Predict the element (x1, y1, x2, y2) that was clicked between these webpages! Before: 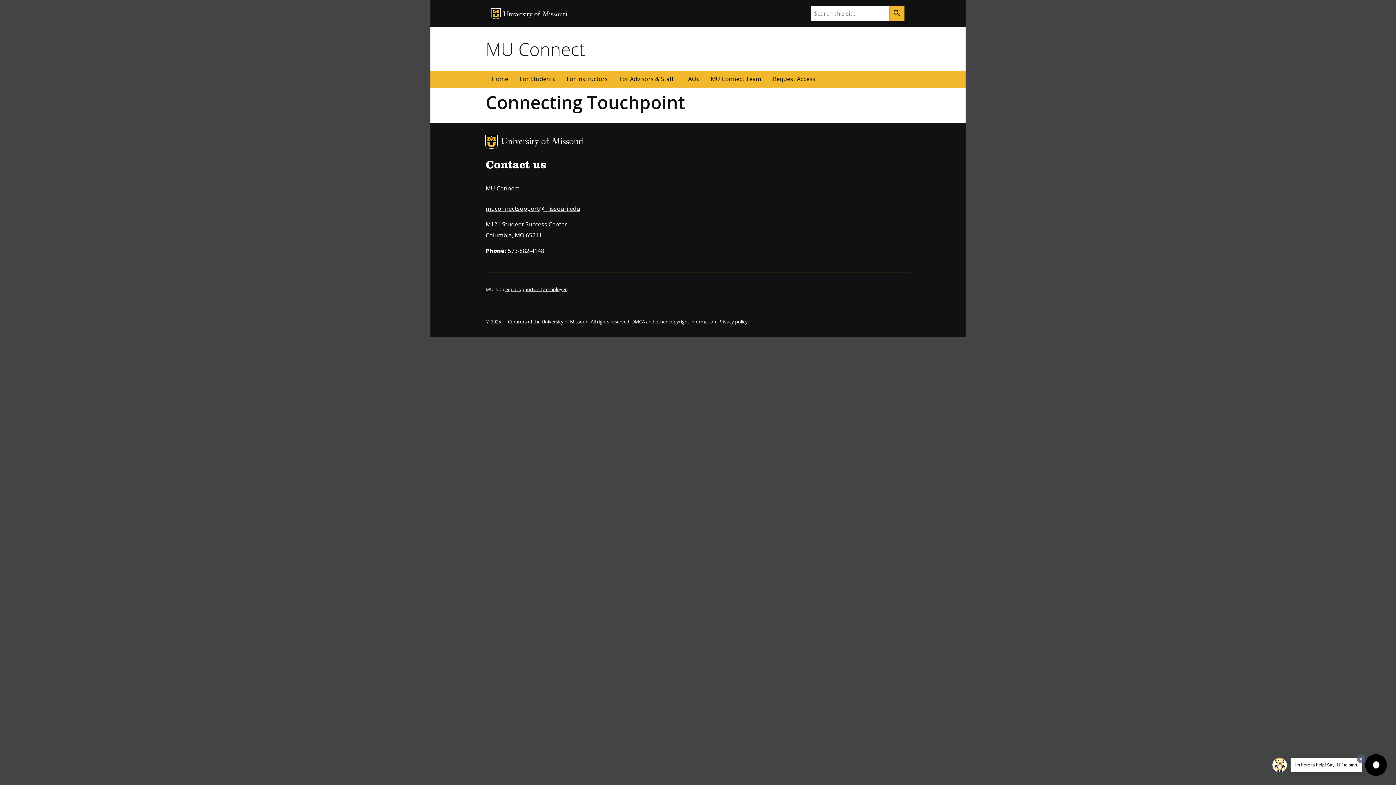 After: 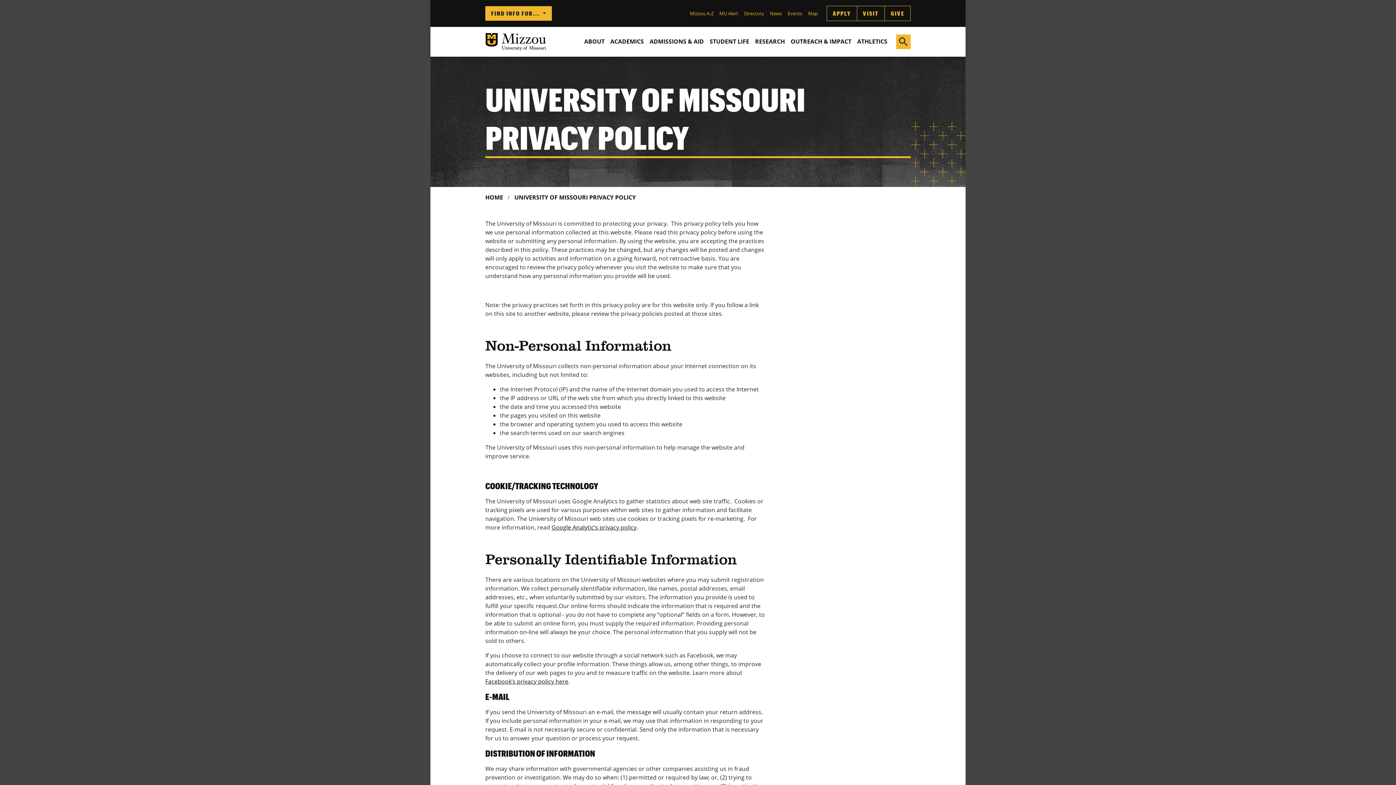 Action: label: Privacy policy bbox: (718, 318, 748, 325)